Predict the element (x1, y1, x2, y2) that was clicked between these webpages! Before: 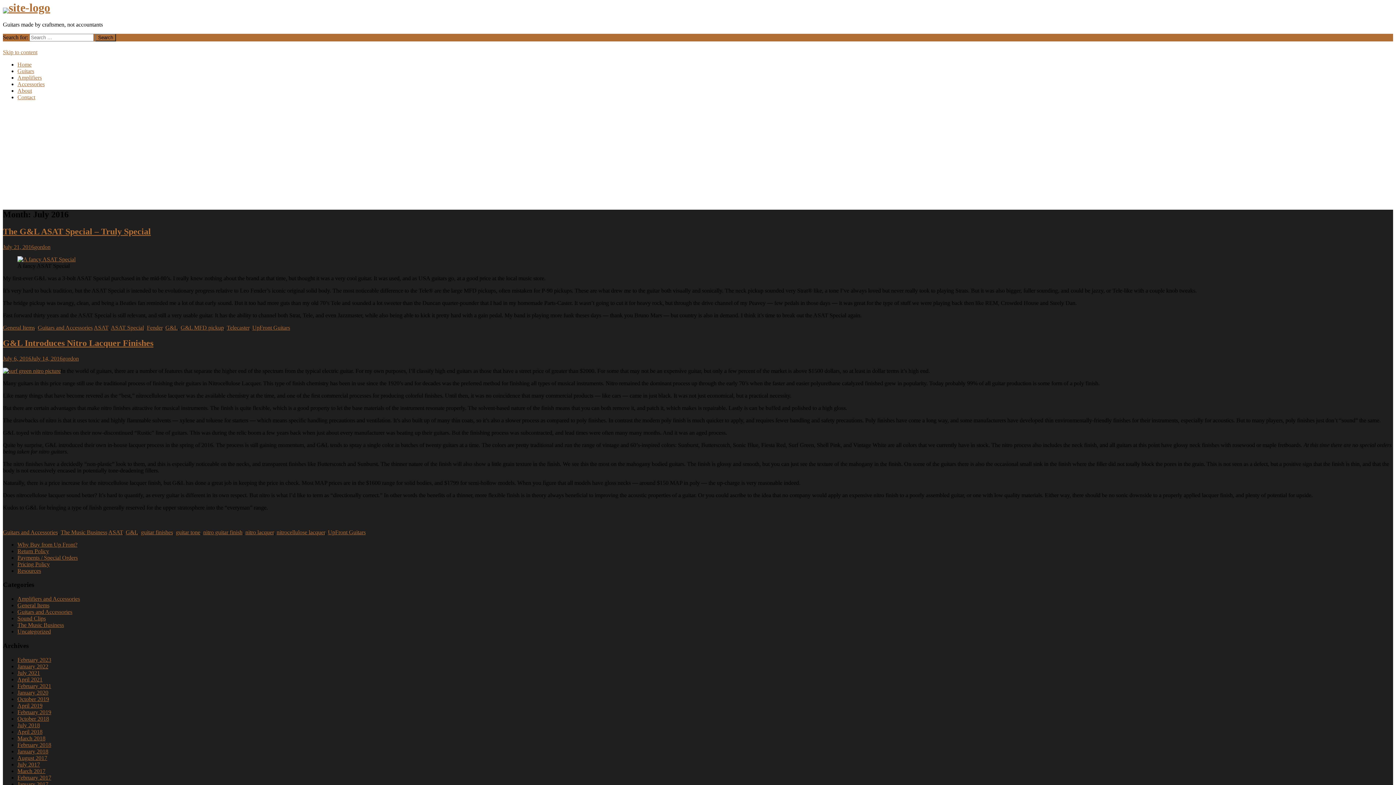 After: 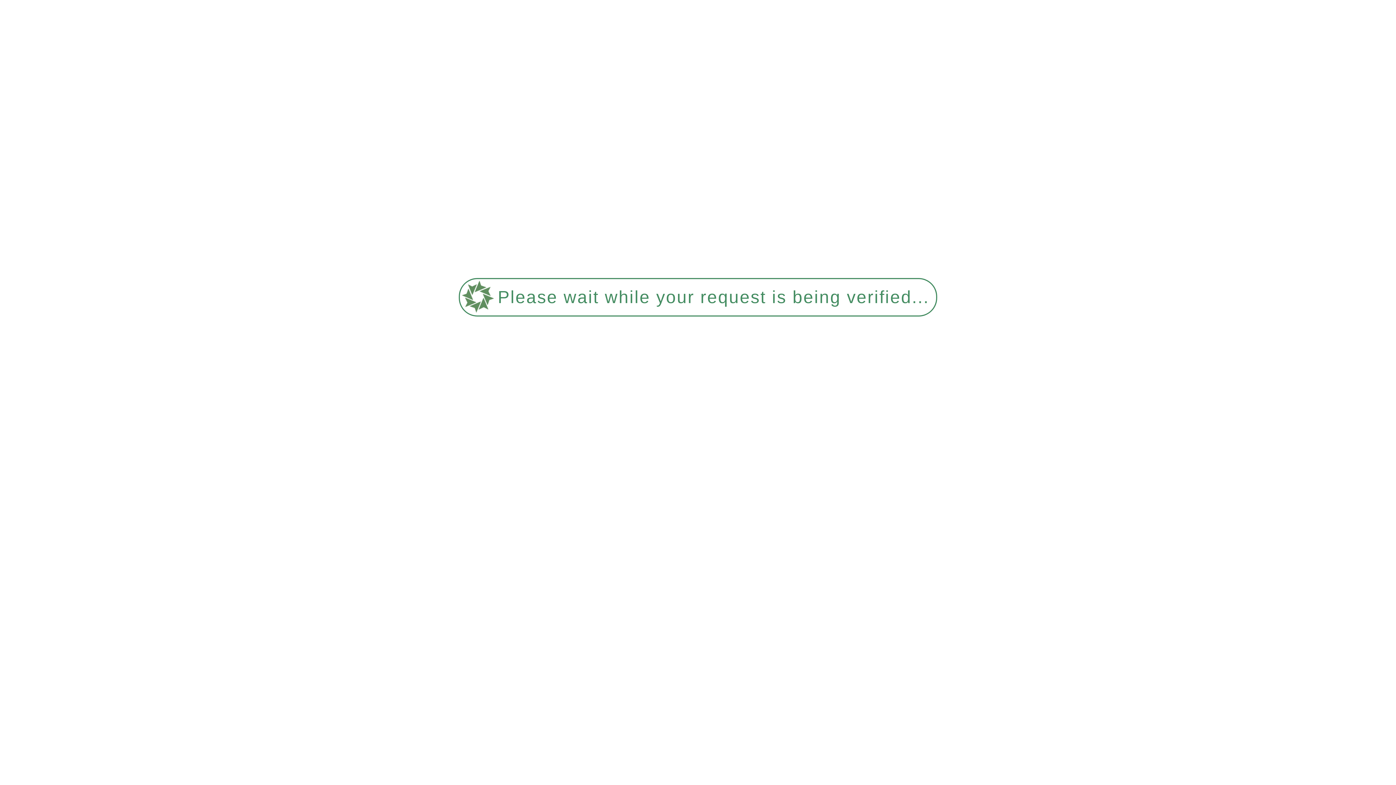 Action: bbox: (2, 355, 62, 361) label: July 6, 2016July 14, 2016